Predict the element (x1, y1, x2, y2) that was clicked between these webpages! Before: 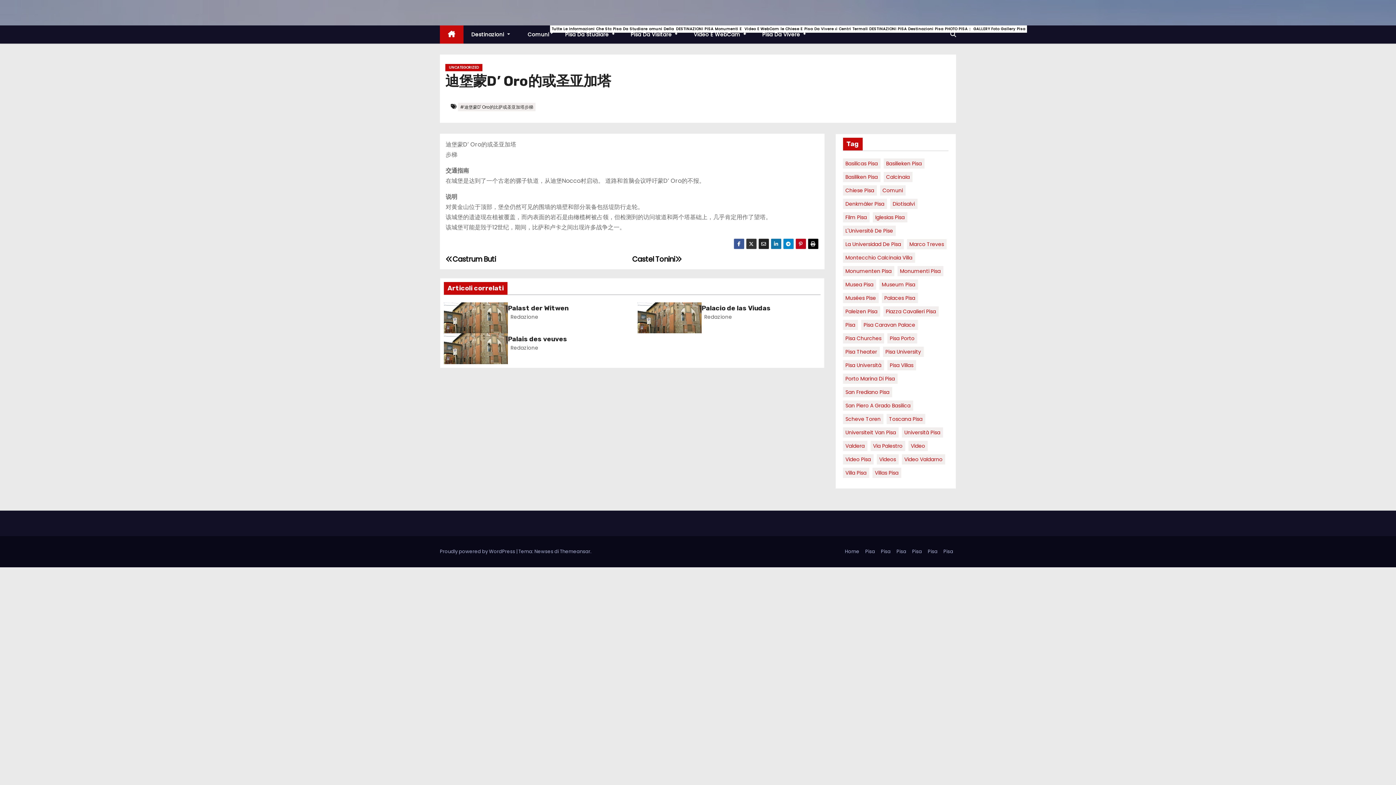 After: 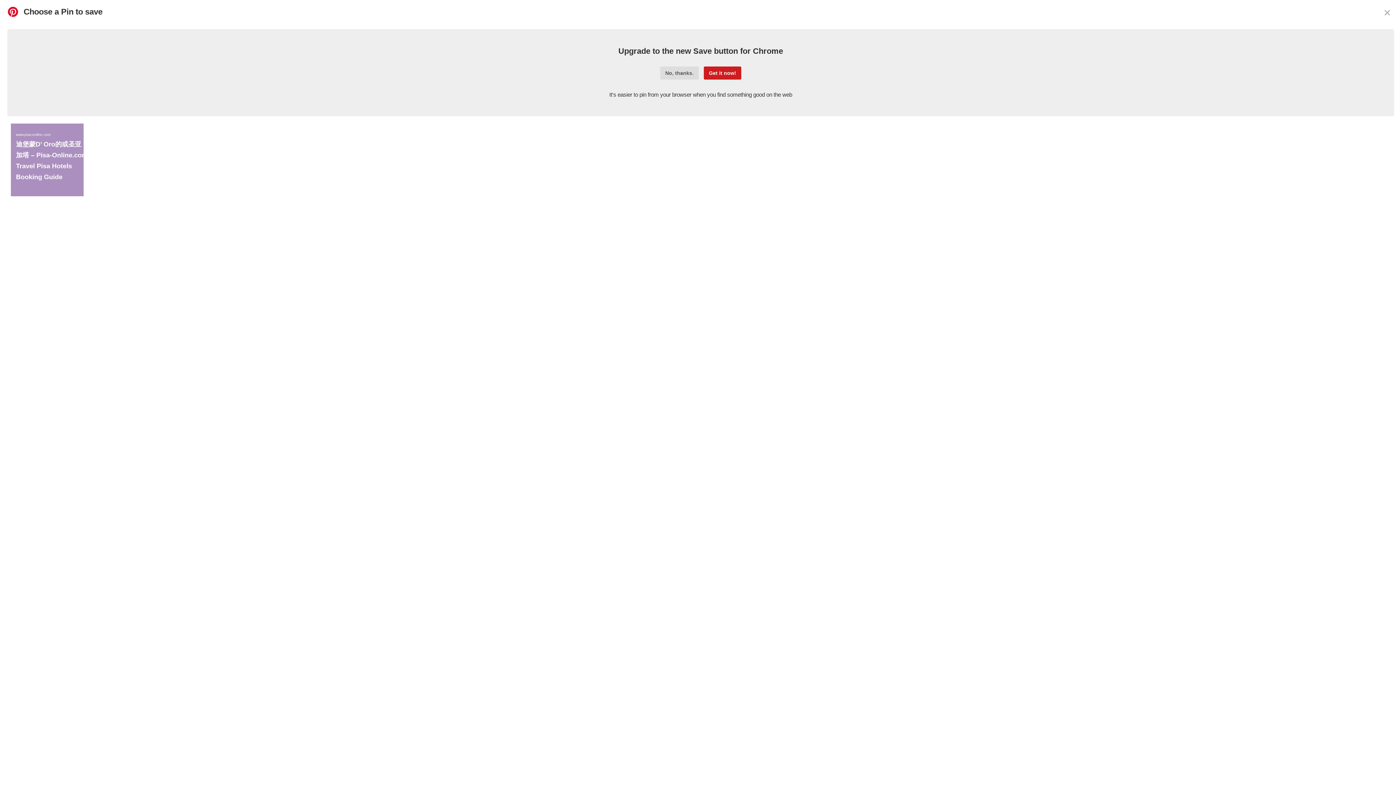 Action: bbox: (795, 238, 806, 249)